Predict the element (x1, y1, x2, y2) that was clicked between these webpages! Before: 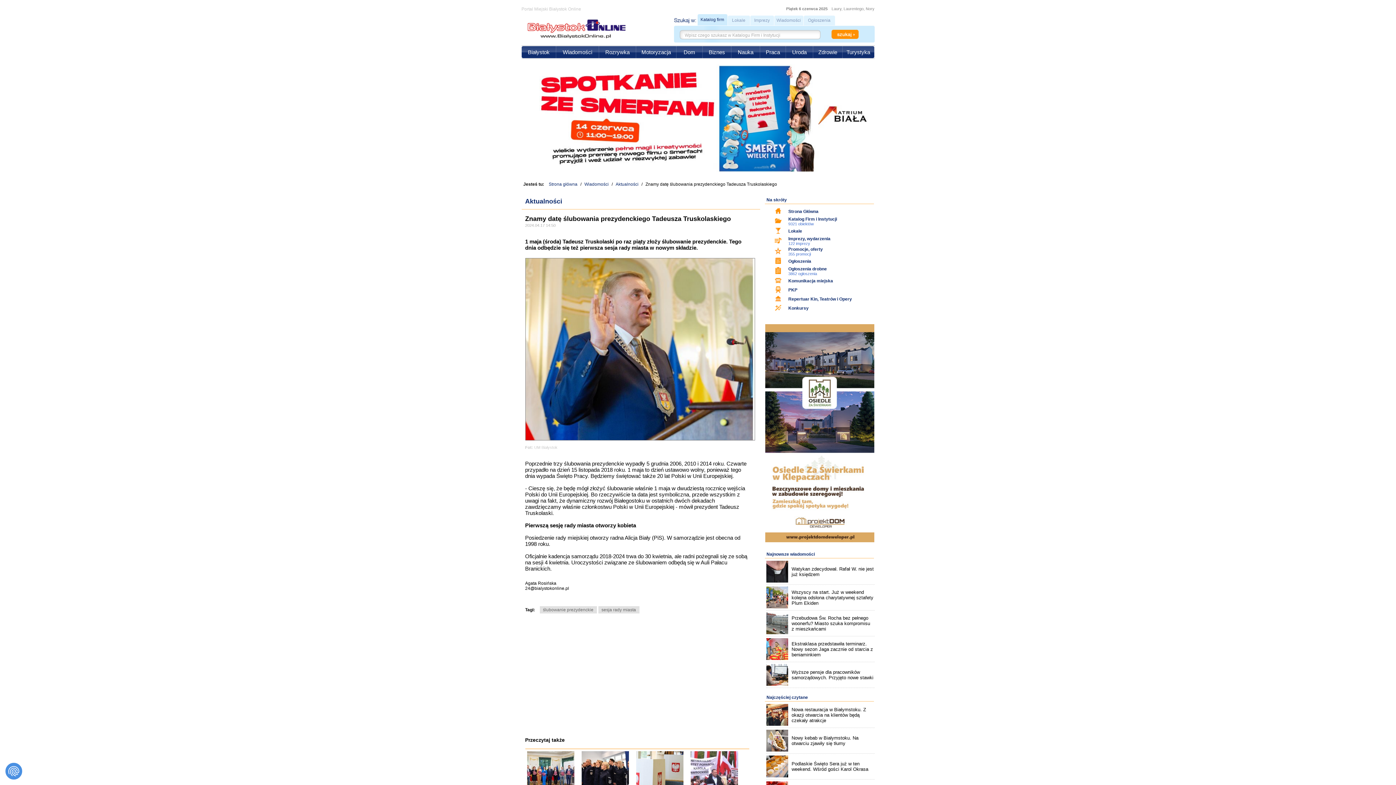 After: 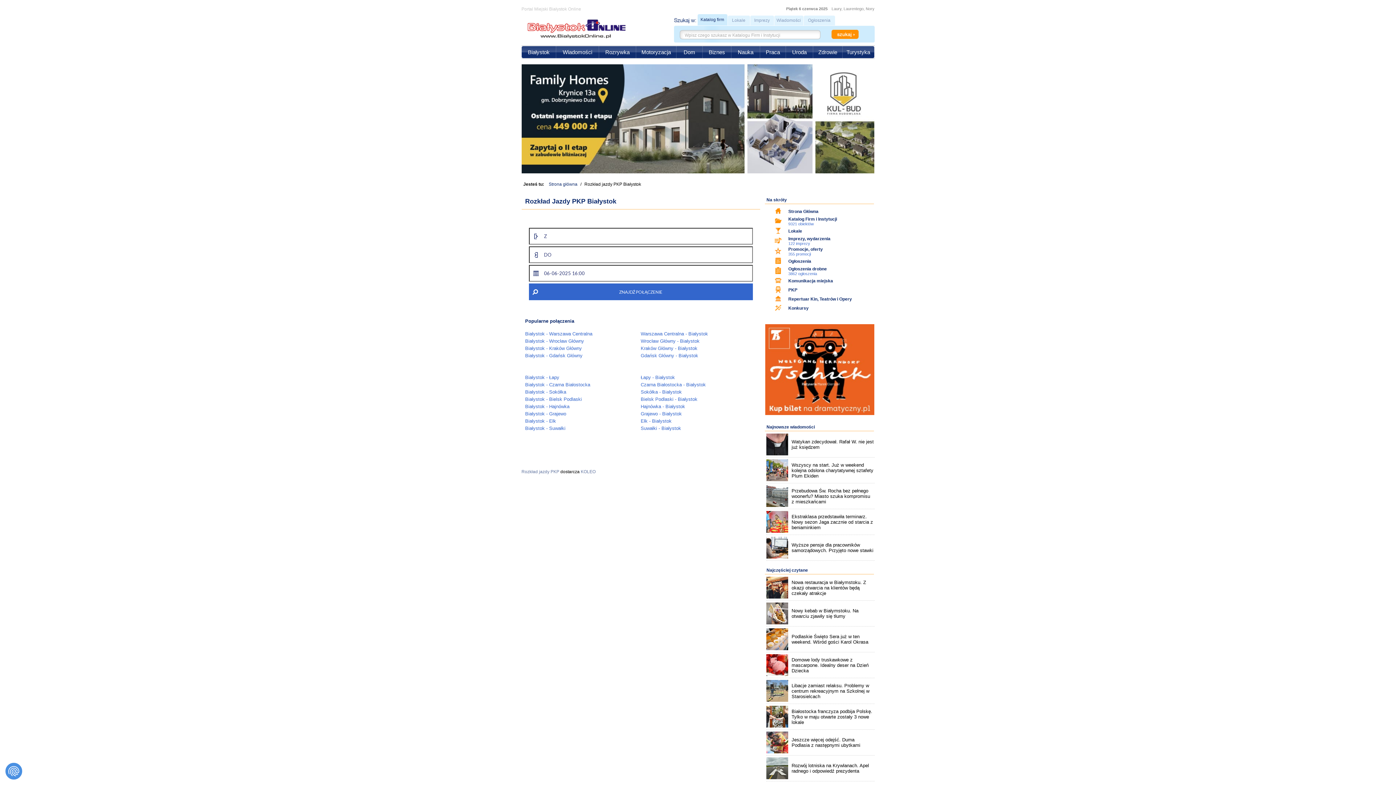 Action: bbox: (788, 287, 797, 292) label: PKP